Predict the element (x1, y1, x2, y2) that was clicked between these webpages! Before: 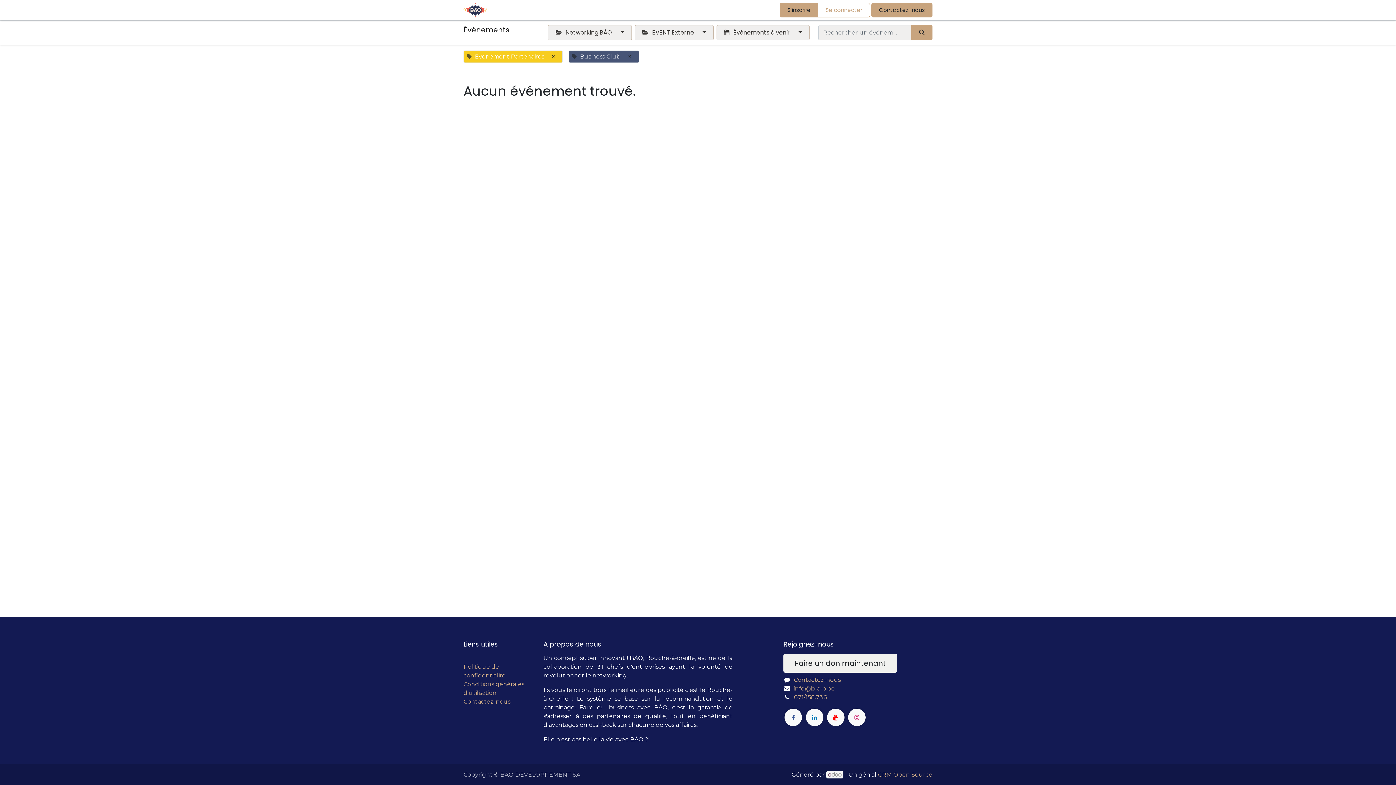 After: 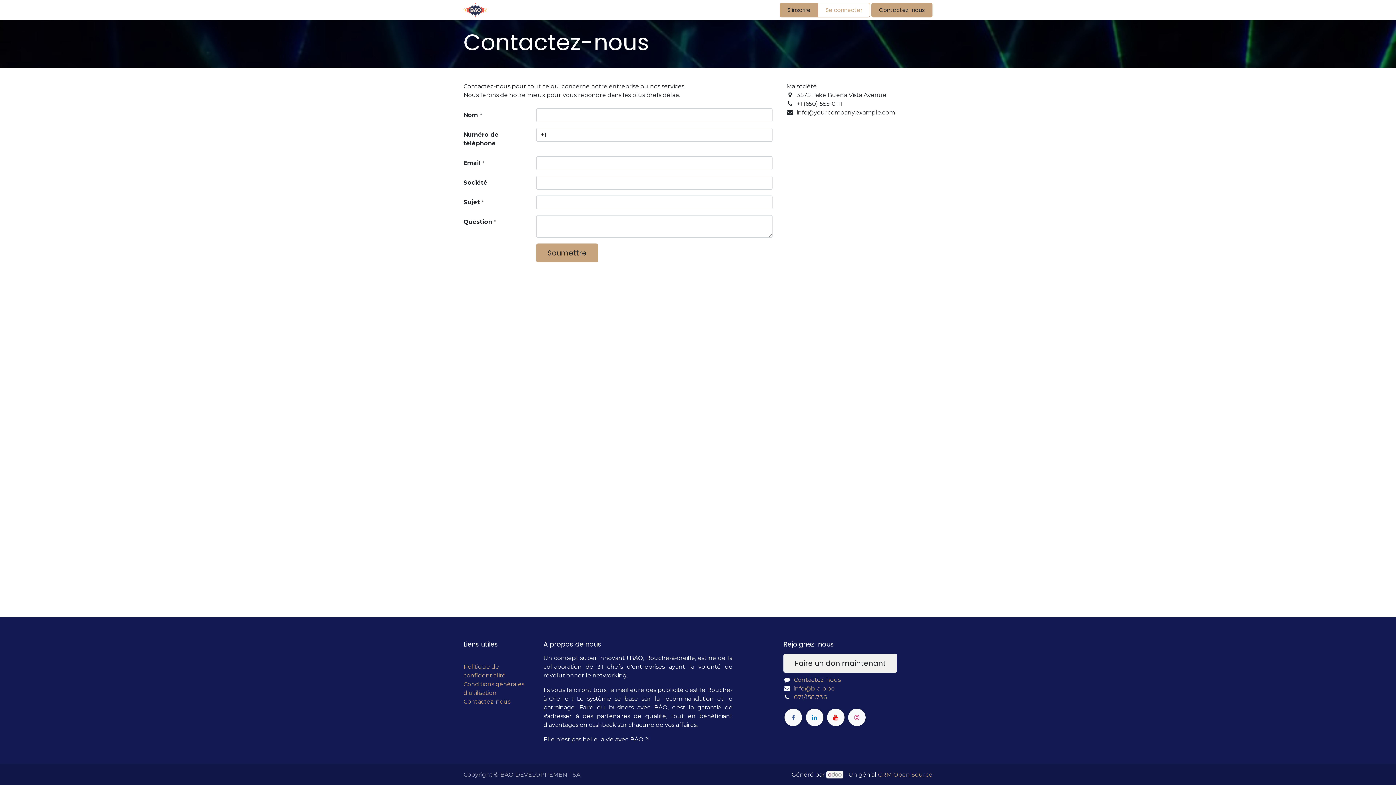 Action: bbox: (871, 2, 932, 17) label: Contactez-nous